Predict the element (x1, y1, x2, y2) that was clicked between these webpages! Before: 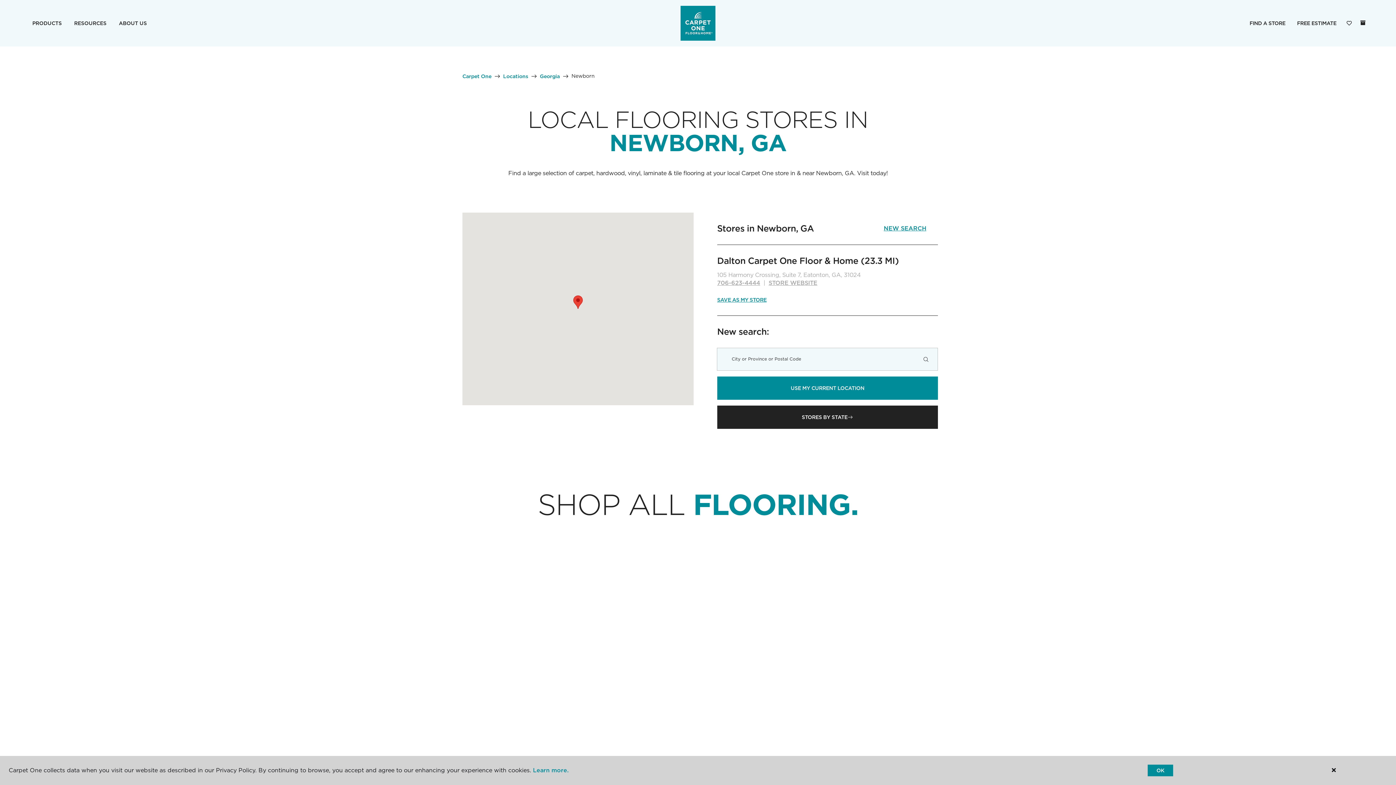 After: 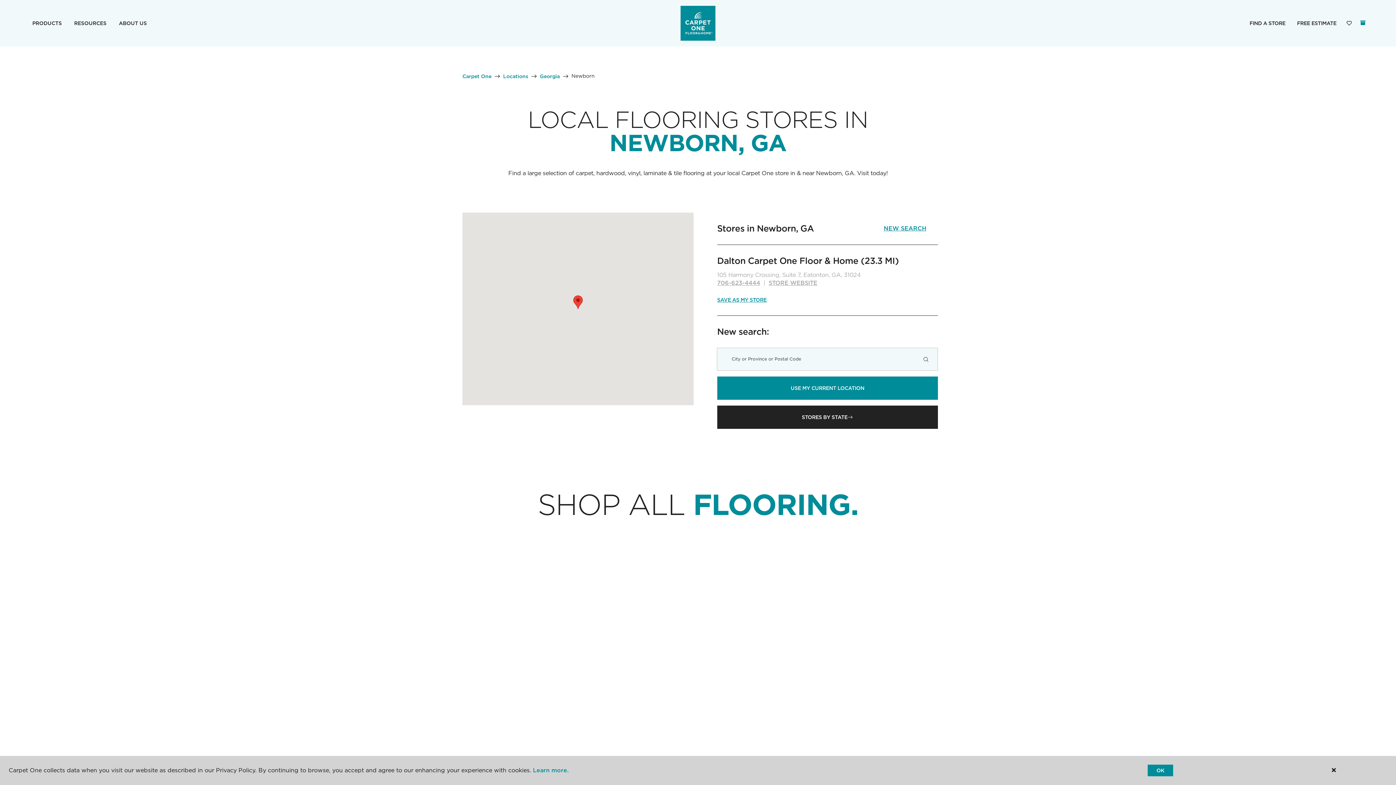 Action: bbox: (1360, 20, 1365, 25) label: (0 ITEMS)